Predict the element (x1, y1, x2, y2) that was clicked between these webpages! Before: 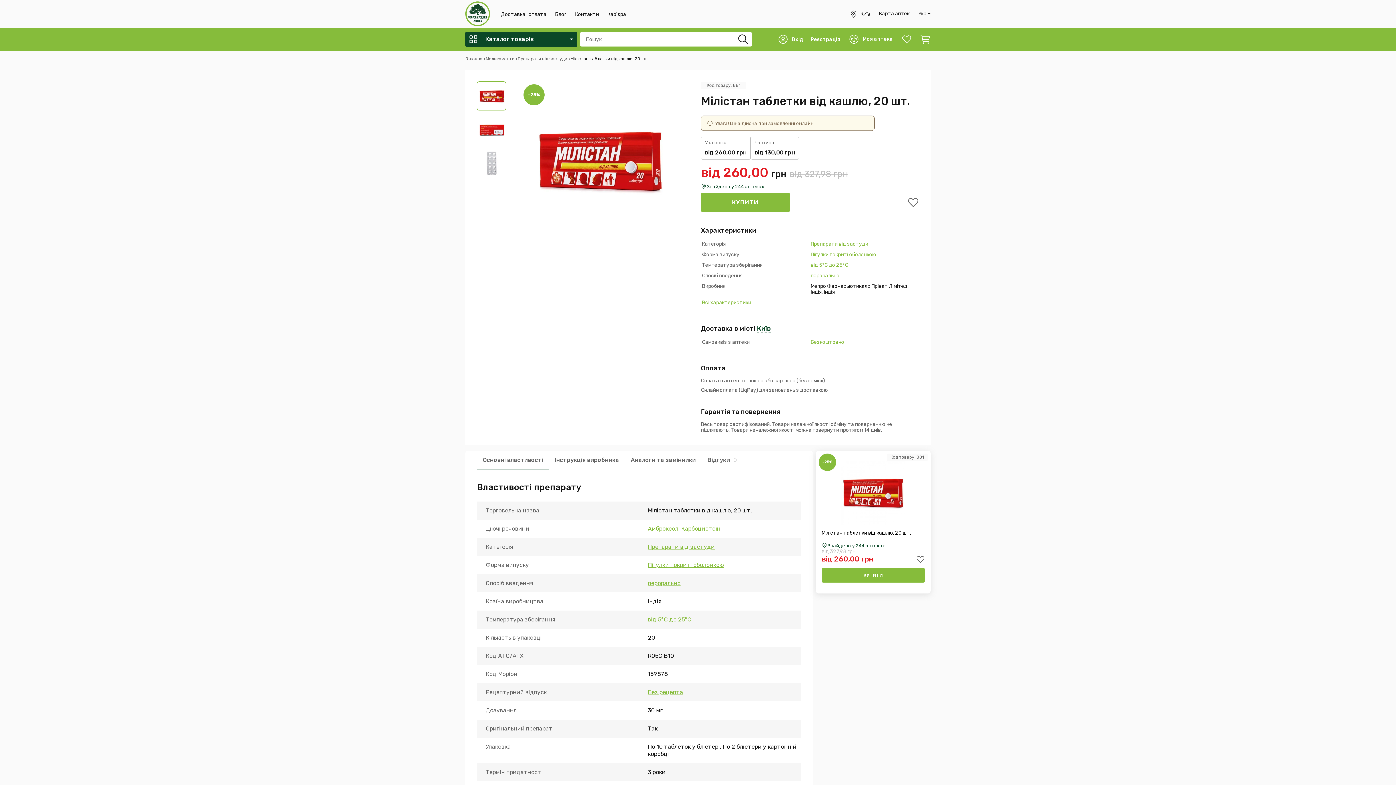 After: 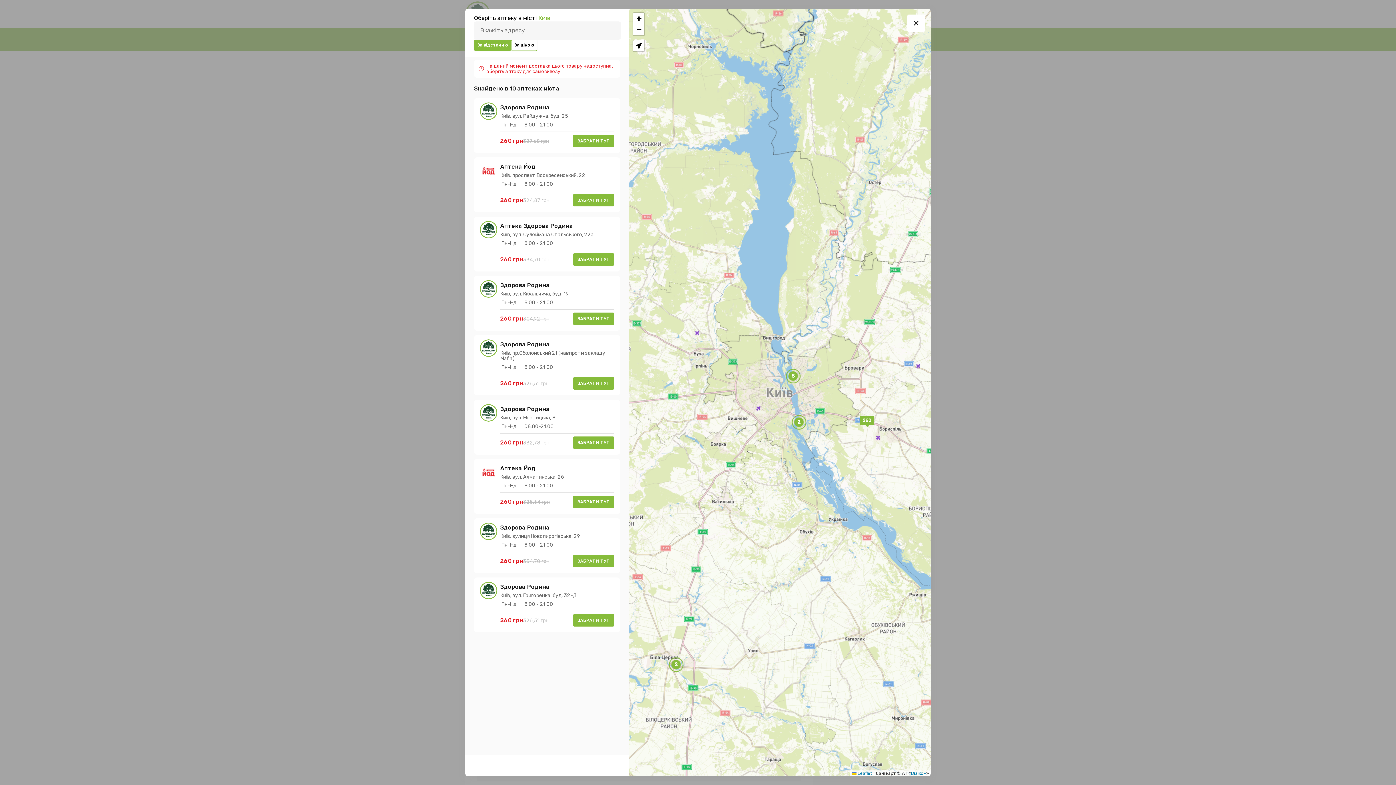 Action: bbox: (821, 568, 925, 582) label: КУПИТИ